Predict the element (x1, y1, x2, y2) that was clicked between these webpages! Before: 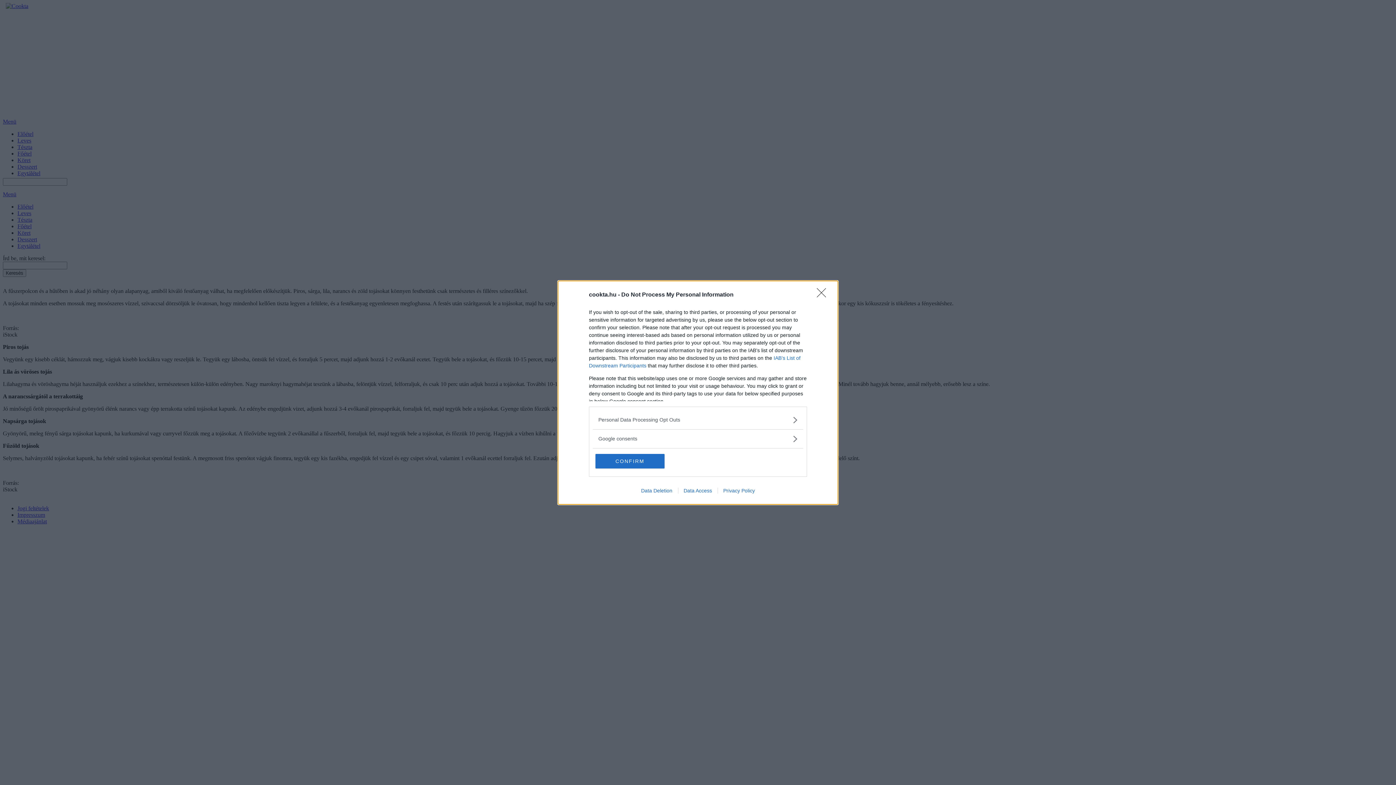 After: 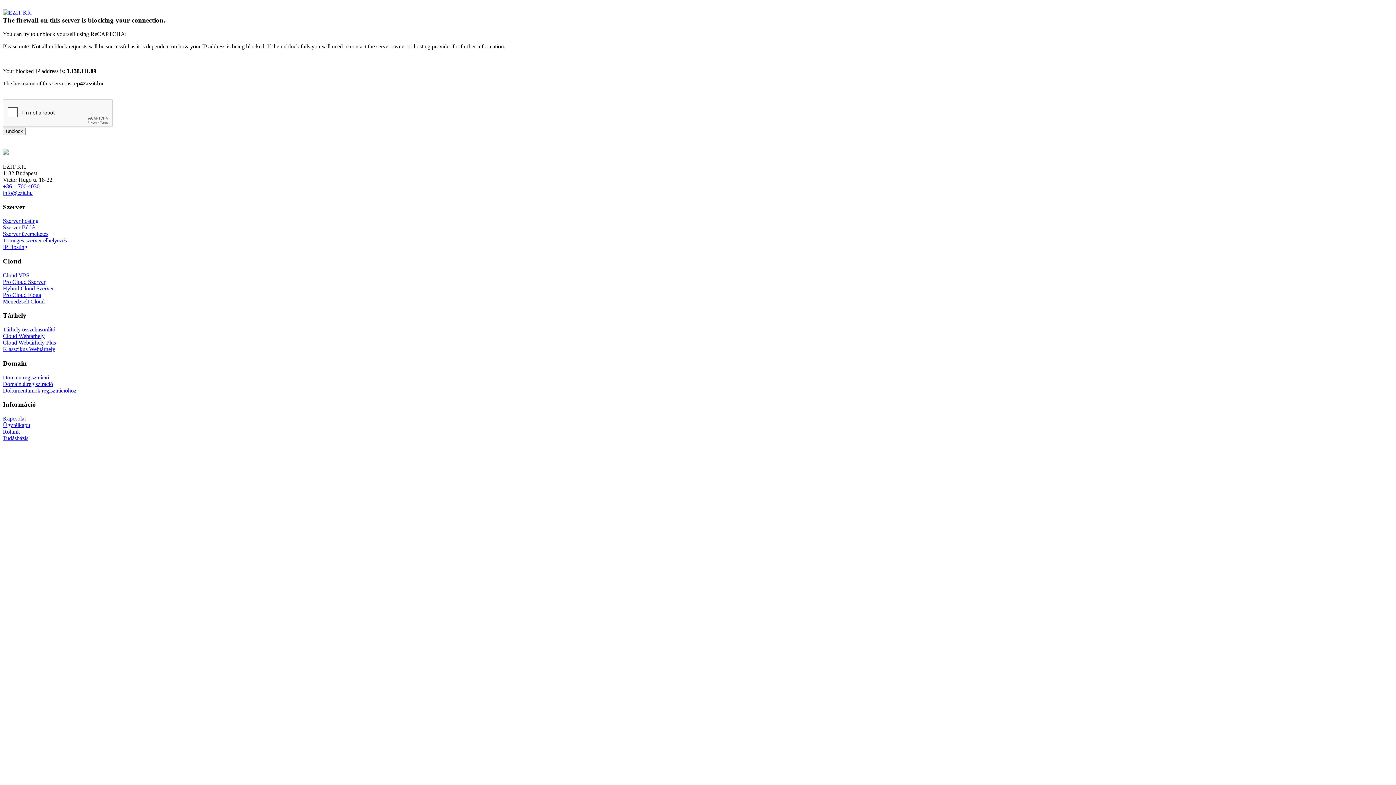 Action: bbox: (635, 487, 678, 493) label: Data Deletion